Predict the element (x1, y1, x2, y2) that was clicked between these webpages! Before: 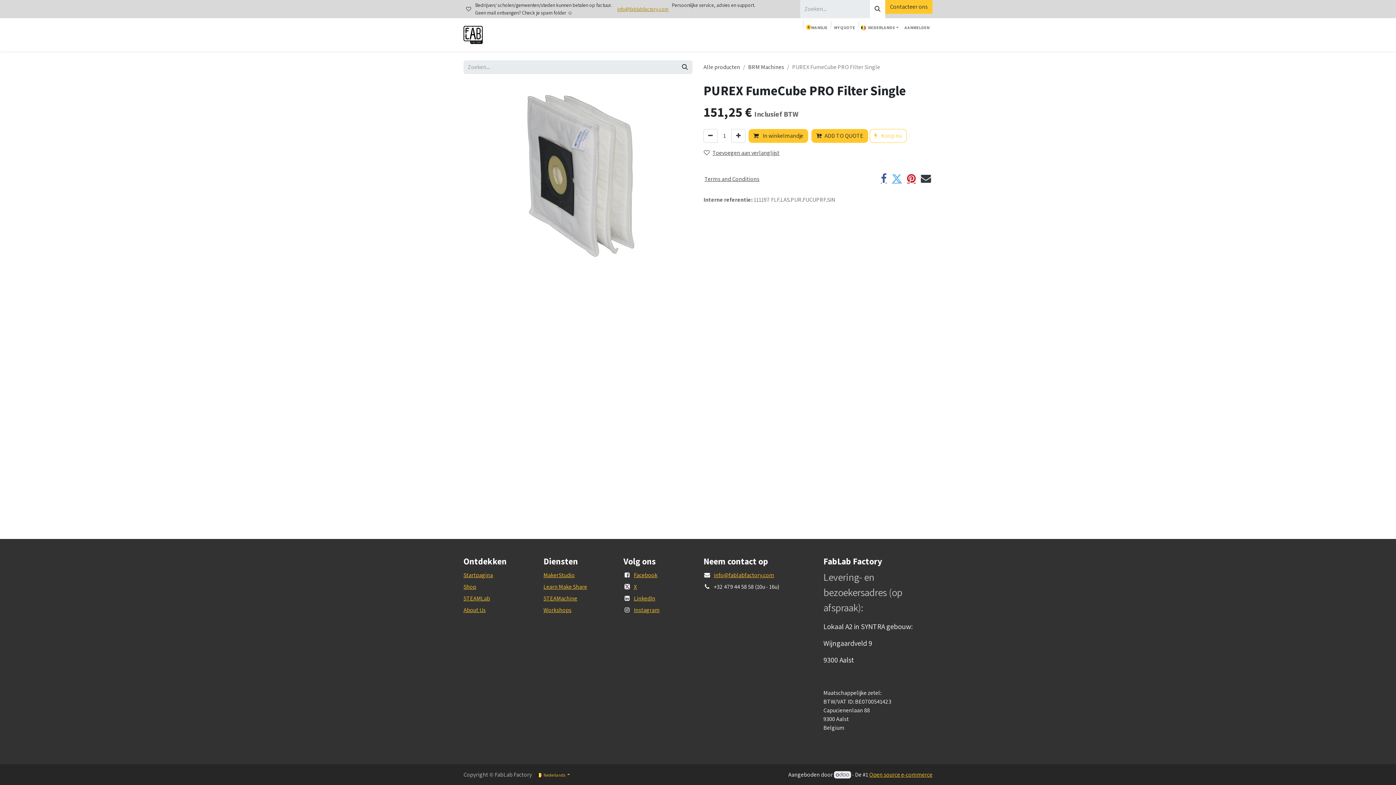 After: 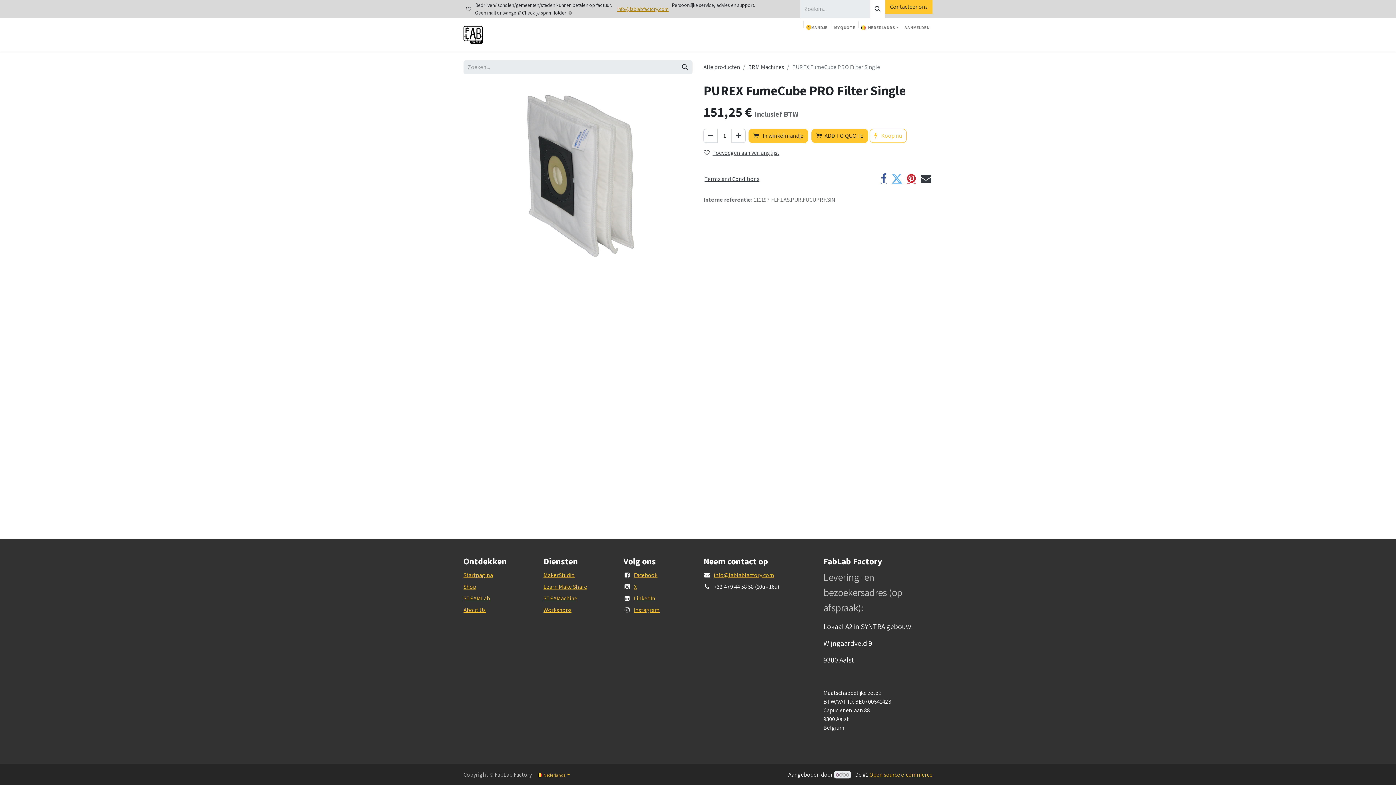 Action: bbox: (813, 34, 864, 48) label: DOELGROEPEN 